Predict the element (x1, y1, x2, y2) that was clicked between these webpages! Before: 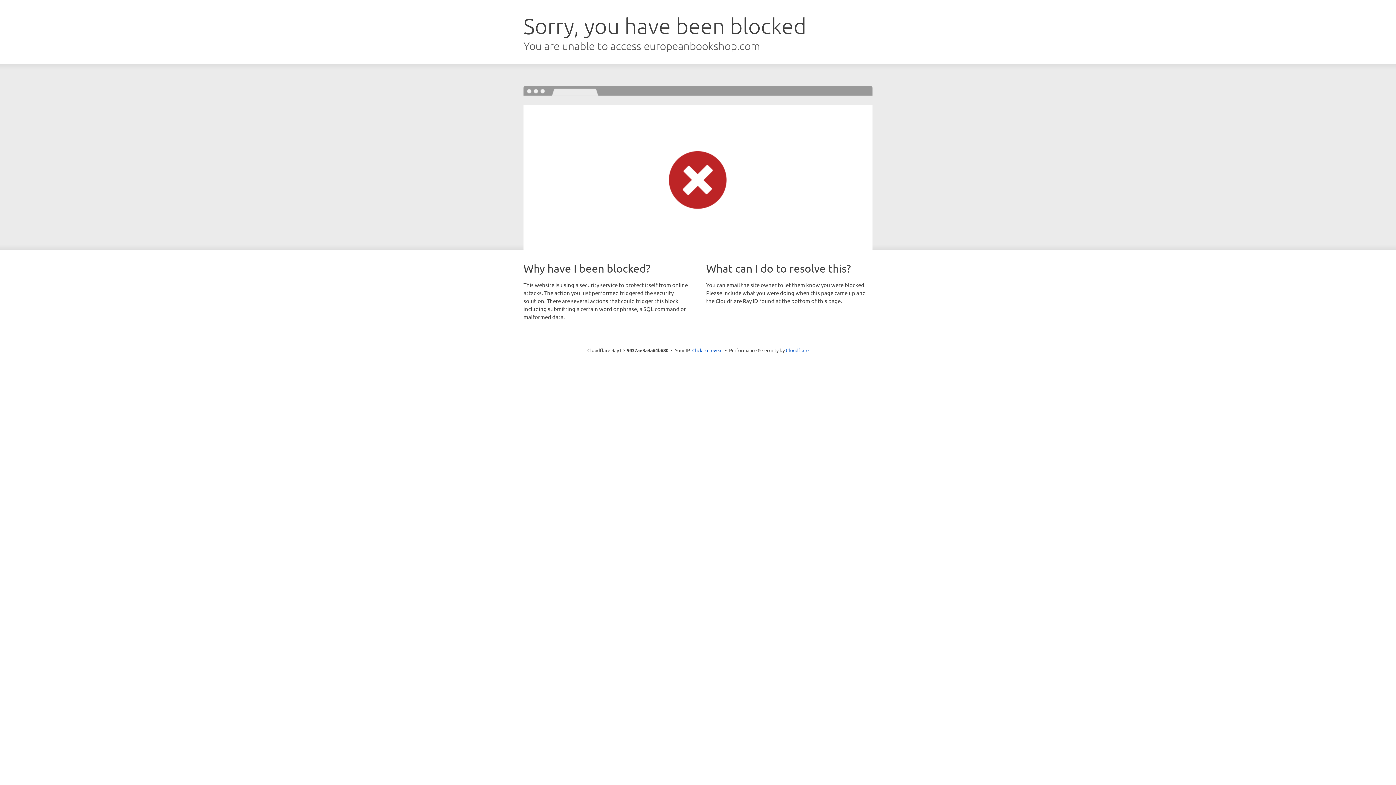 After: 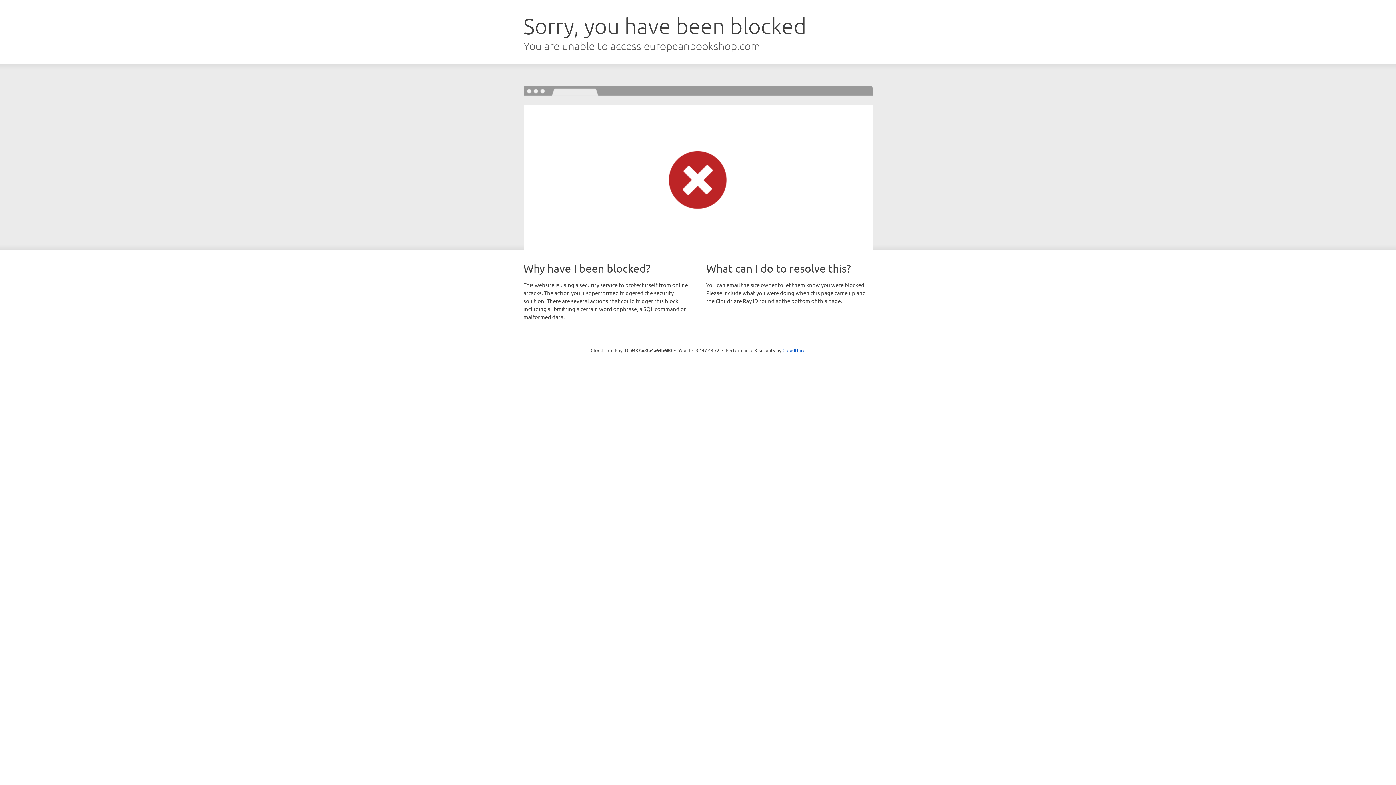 Action: label: Click to reveal bbox: (692, 346, 722, 353)